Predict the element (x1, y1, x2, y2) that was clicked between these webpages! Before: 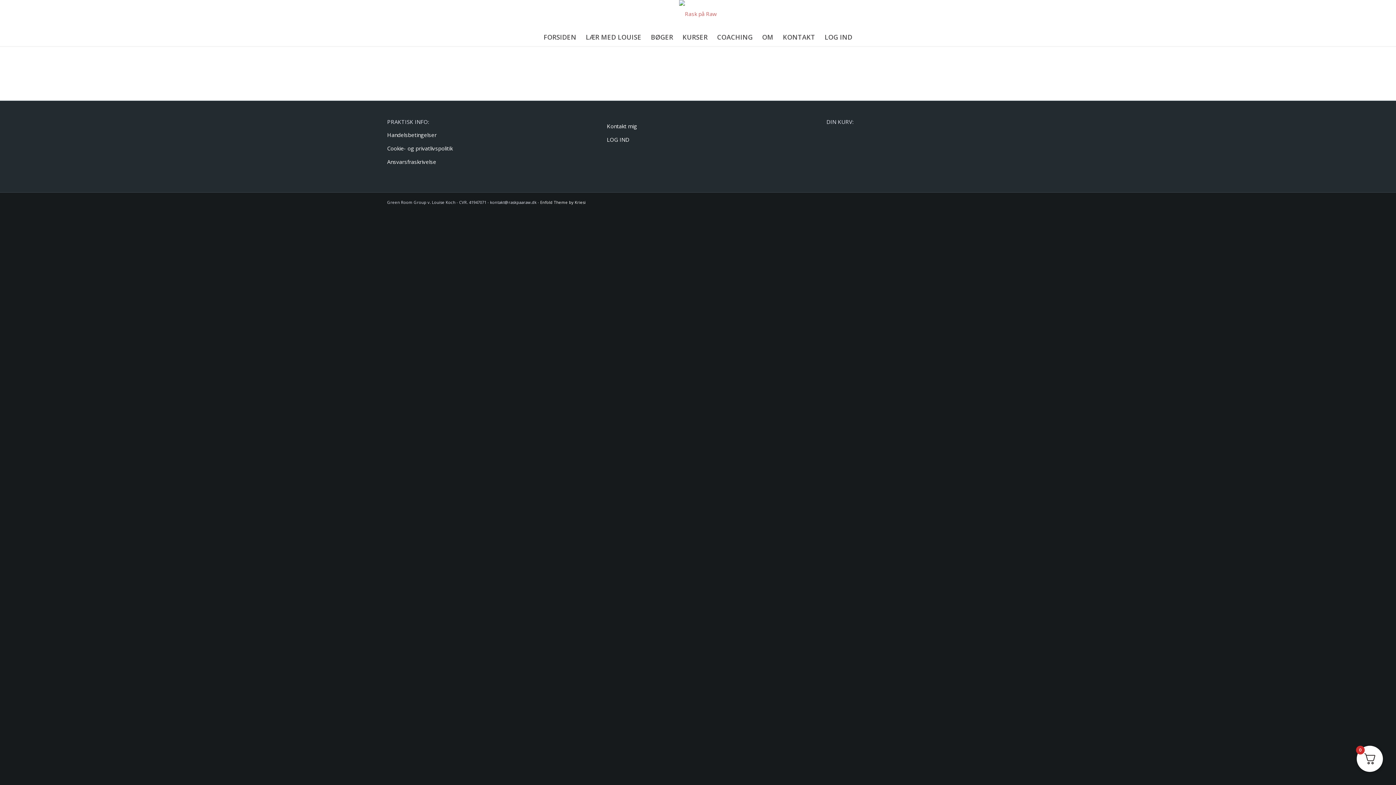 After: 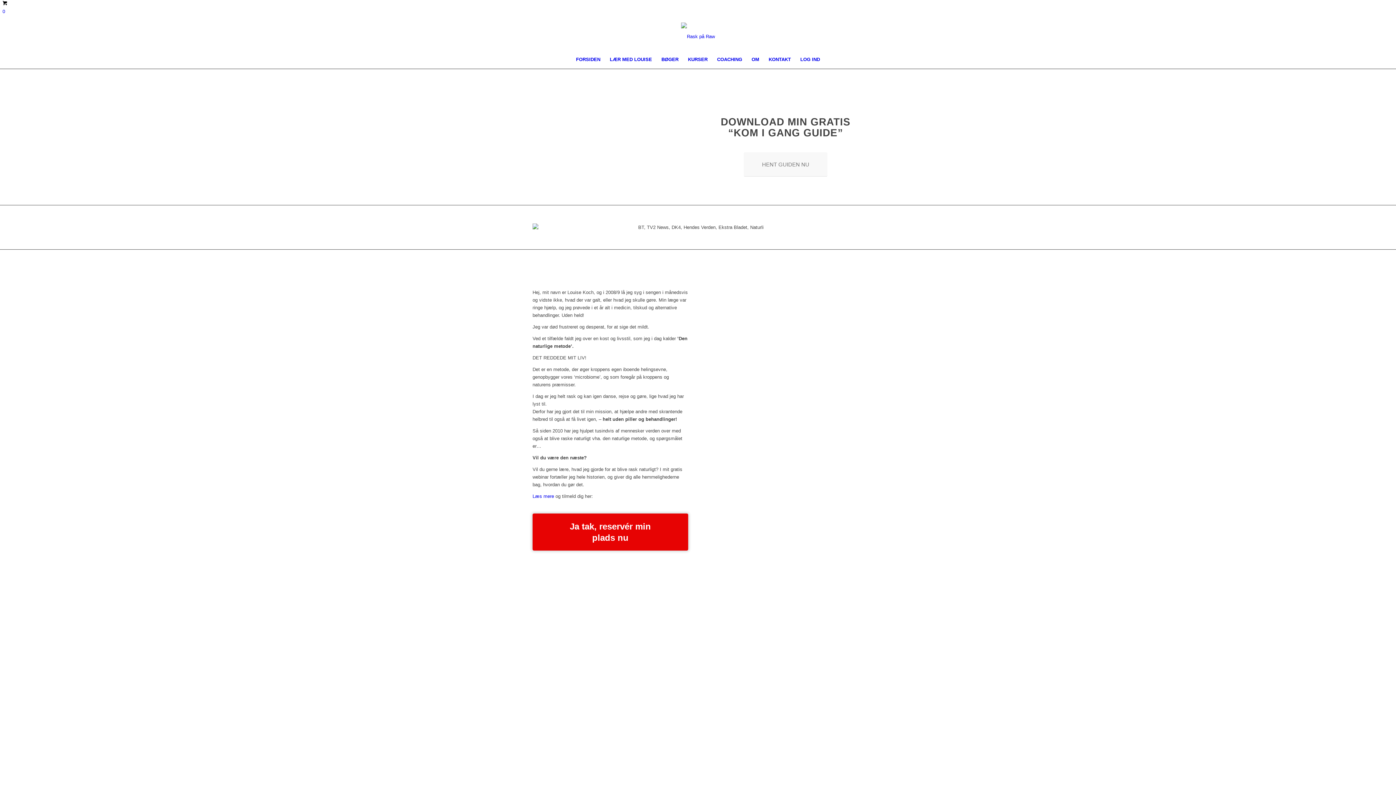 Action: label: FORSIDEN bbox: (539, 28, 581, 46)